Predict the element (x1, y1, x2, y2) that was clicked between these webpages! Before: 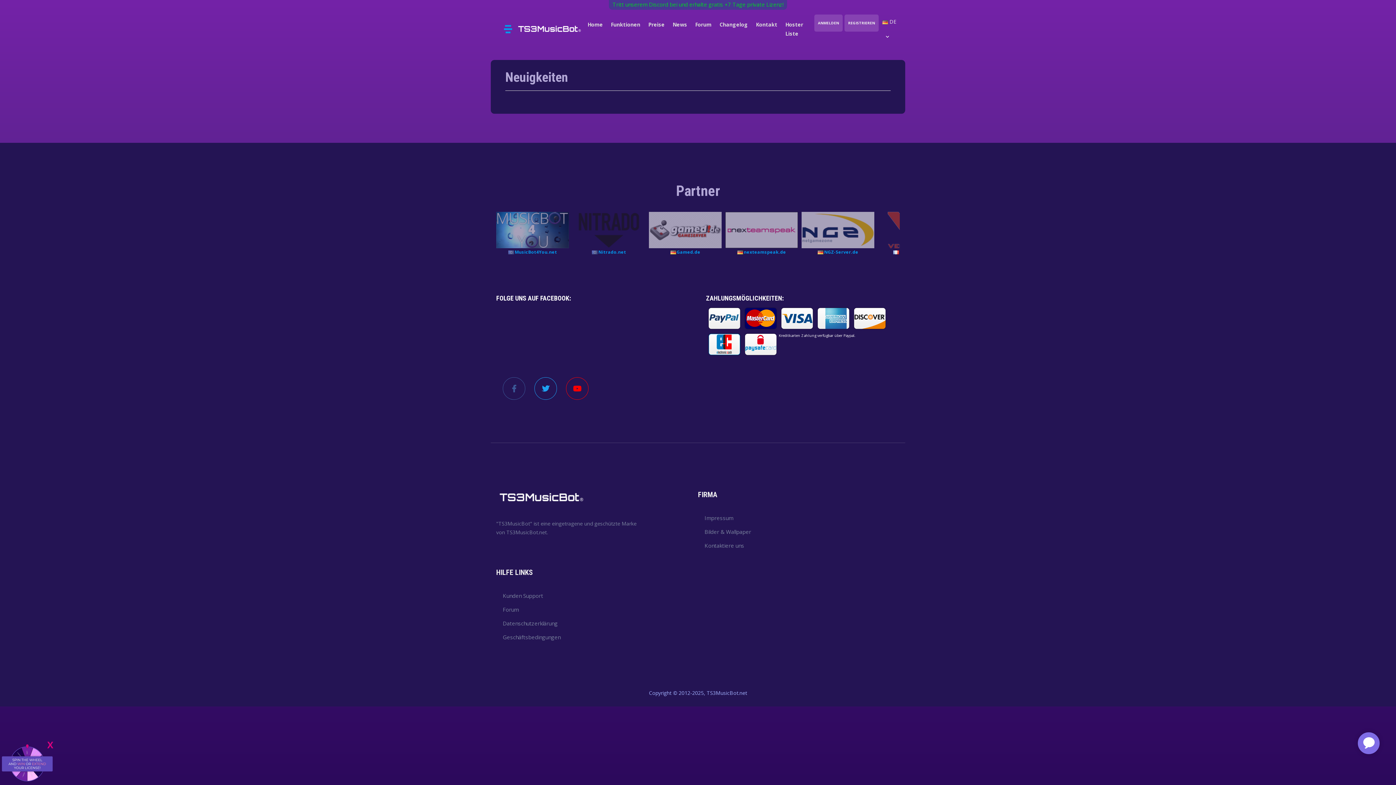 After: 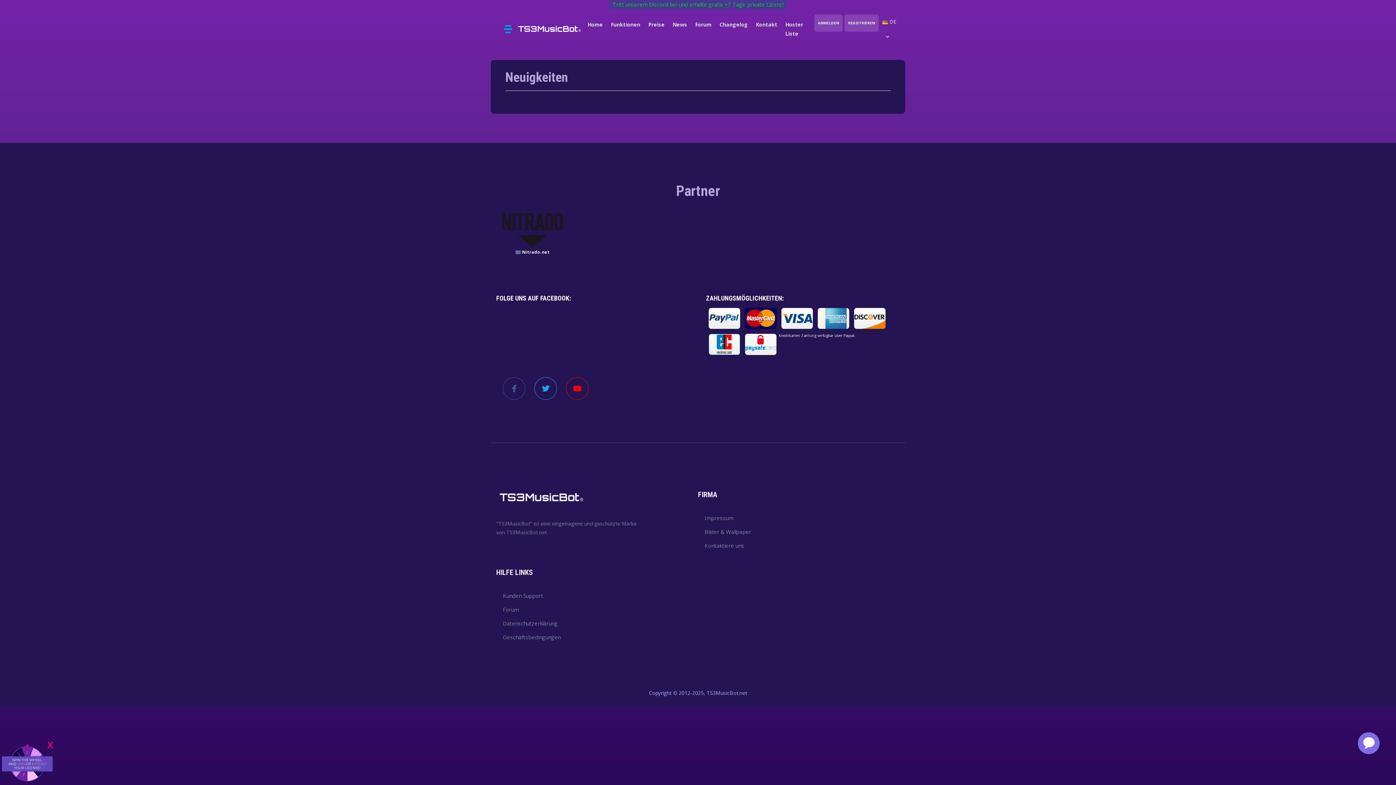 Action: bbox: (496, 226, 569, 257) label: G-Factory.de